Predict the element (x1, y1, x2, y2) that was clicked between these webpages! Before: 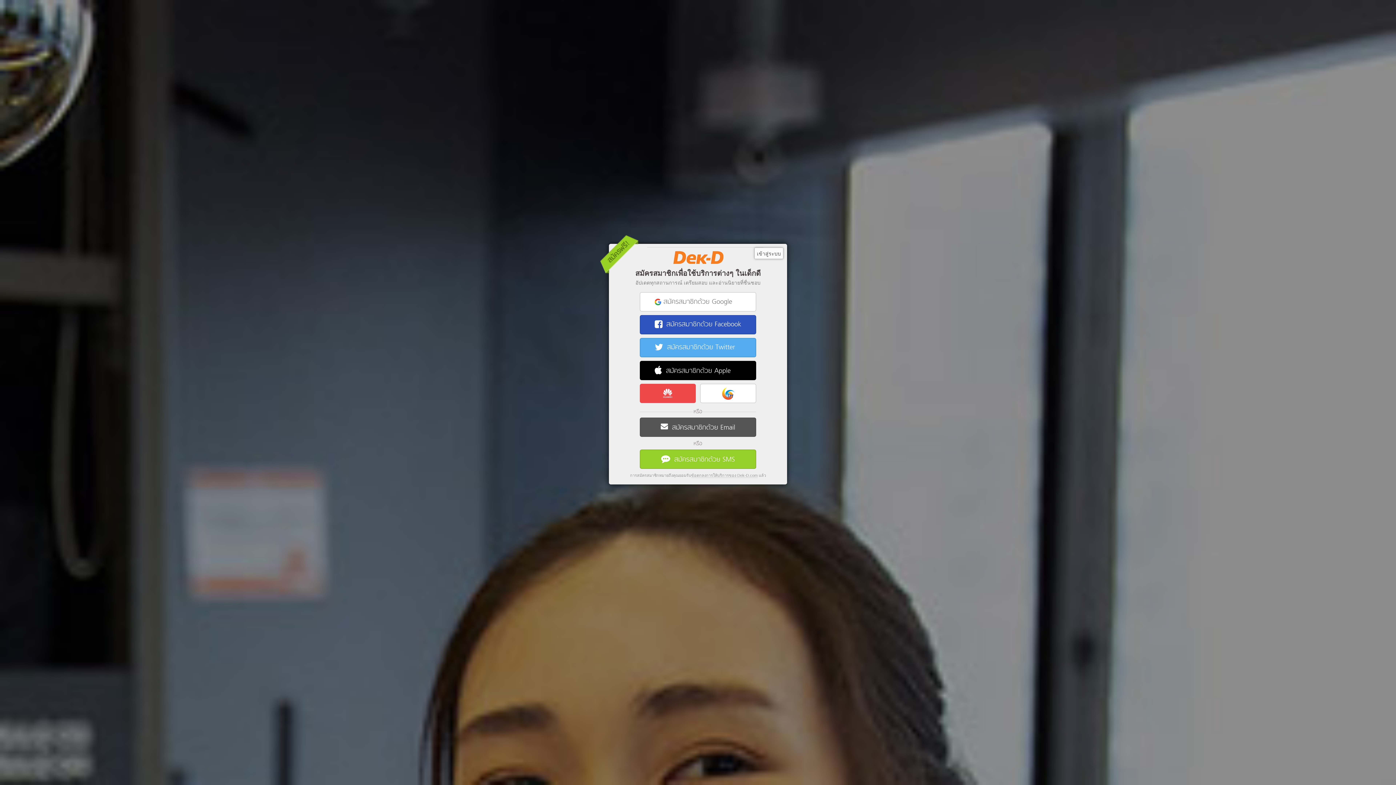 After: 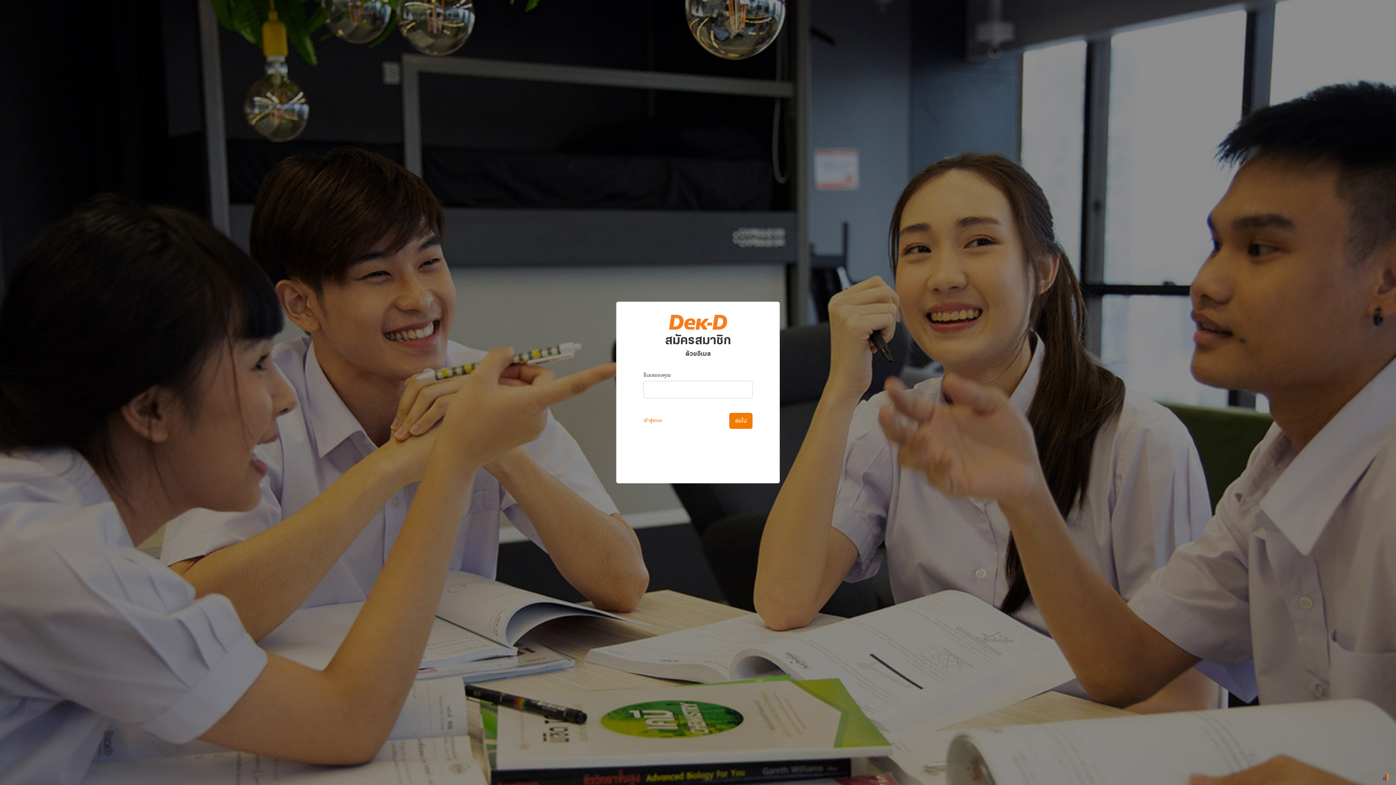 Action: label:  สมัครสมาชิกด้วย Email bbox: (640, 417, 756, 437)